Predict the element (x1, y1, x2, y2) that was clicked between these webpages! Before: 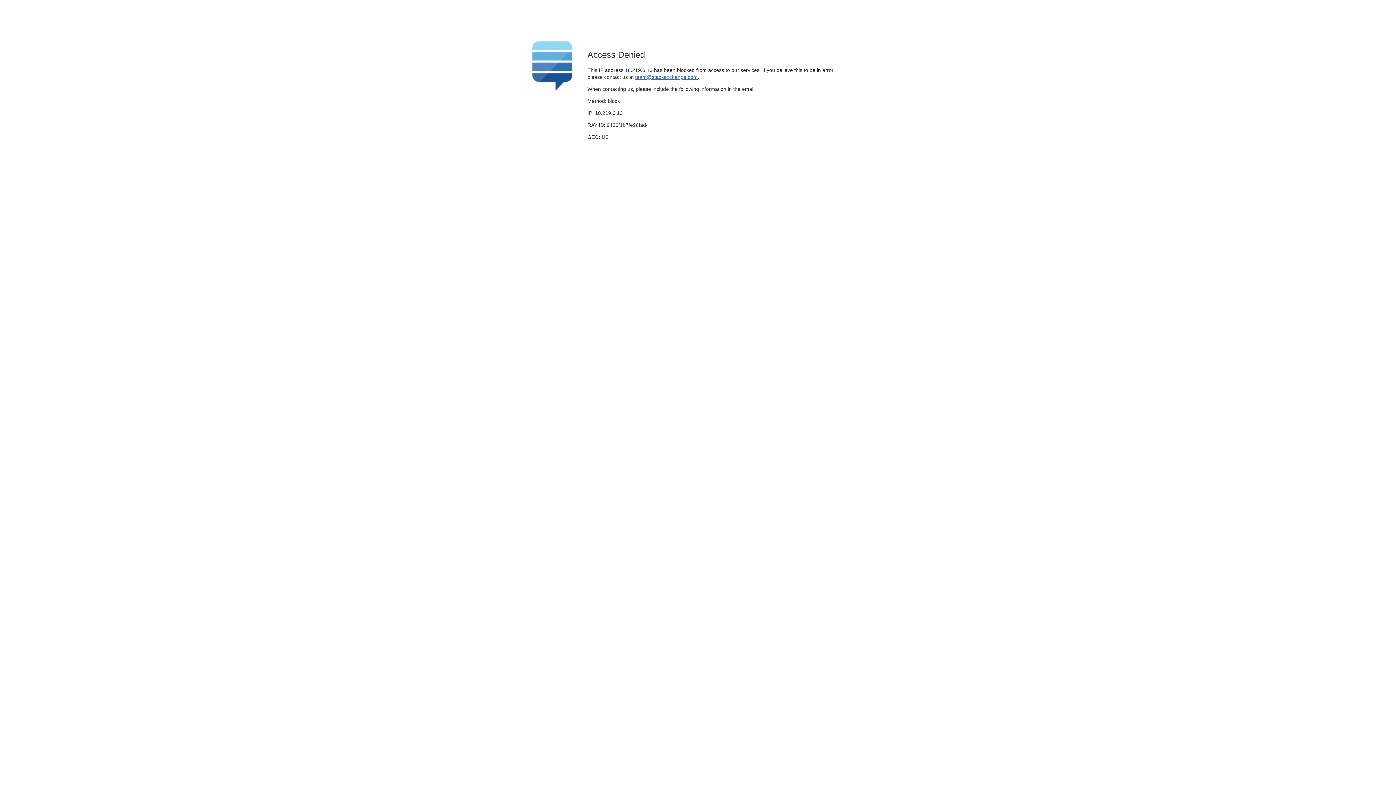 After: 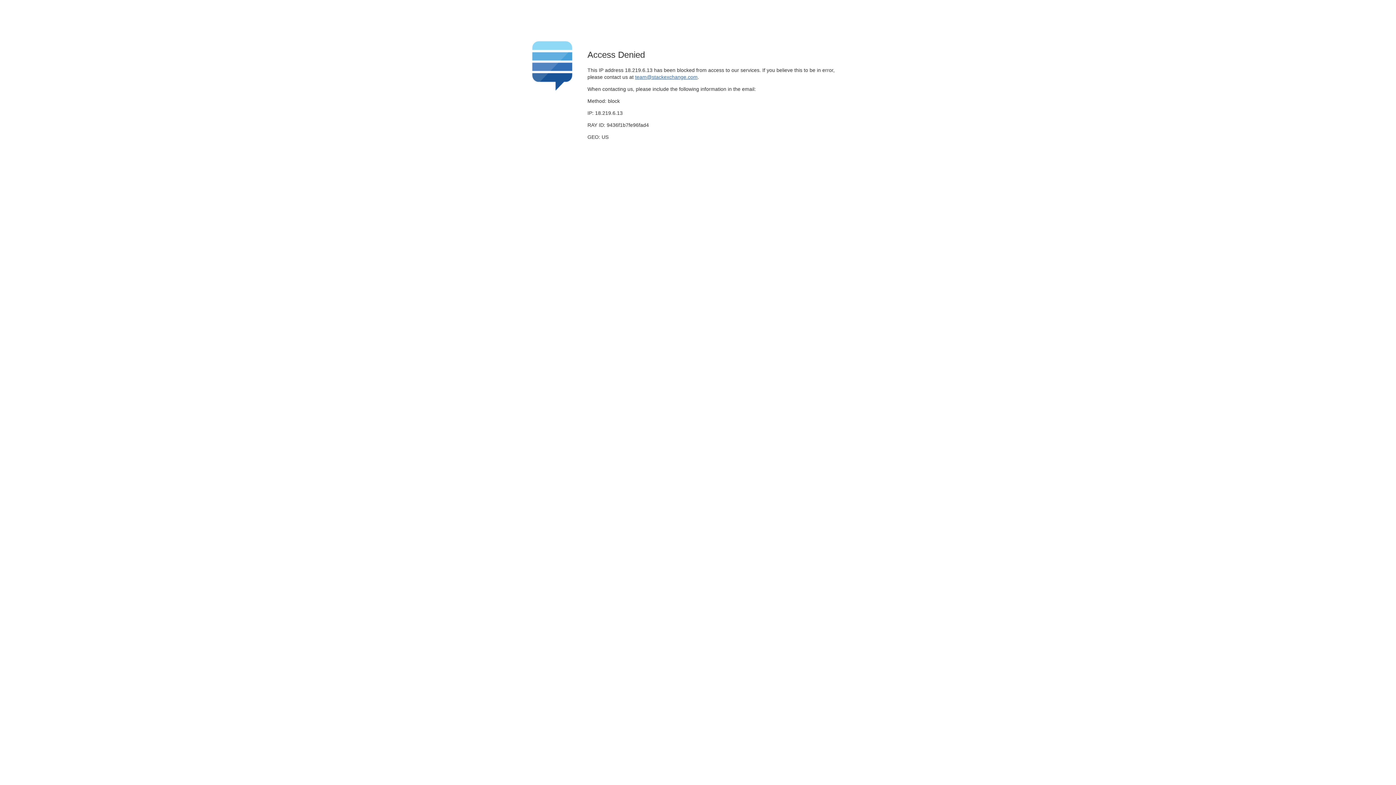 Action: bbox: (635, 74, 697, 79) label: team@stackexchange.com